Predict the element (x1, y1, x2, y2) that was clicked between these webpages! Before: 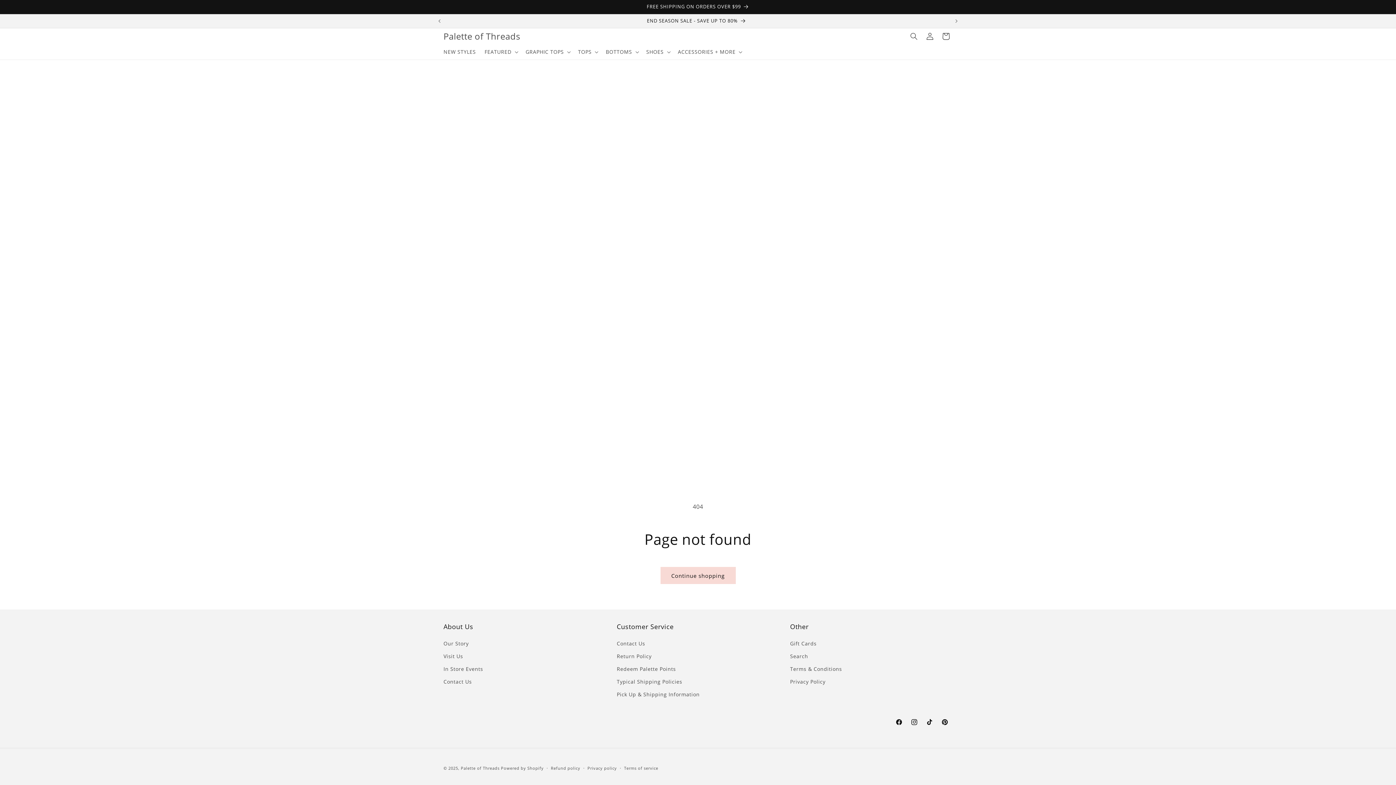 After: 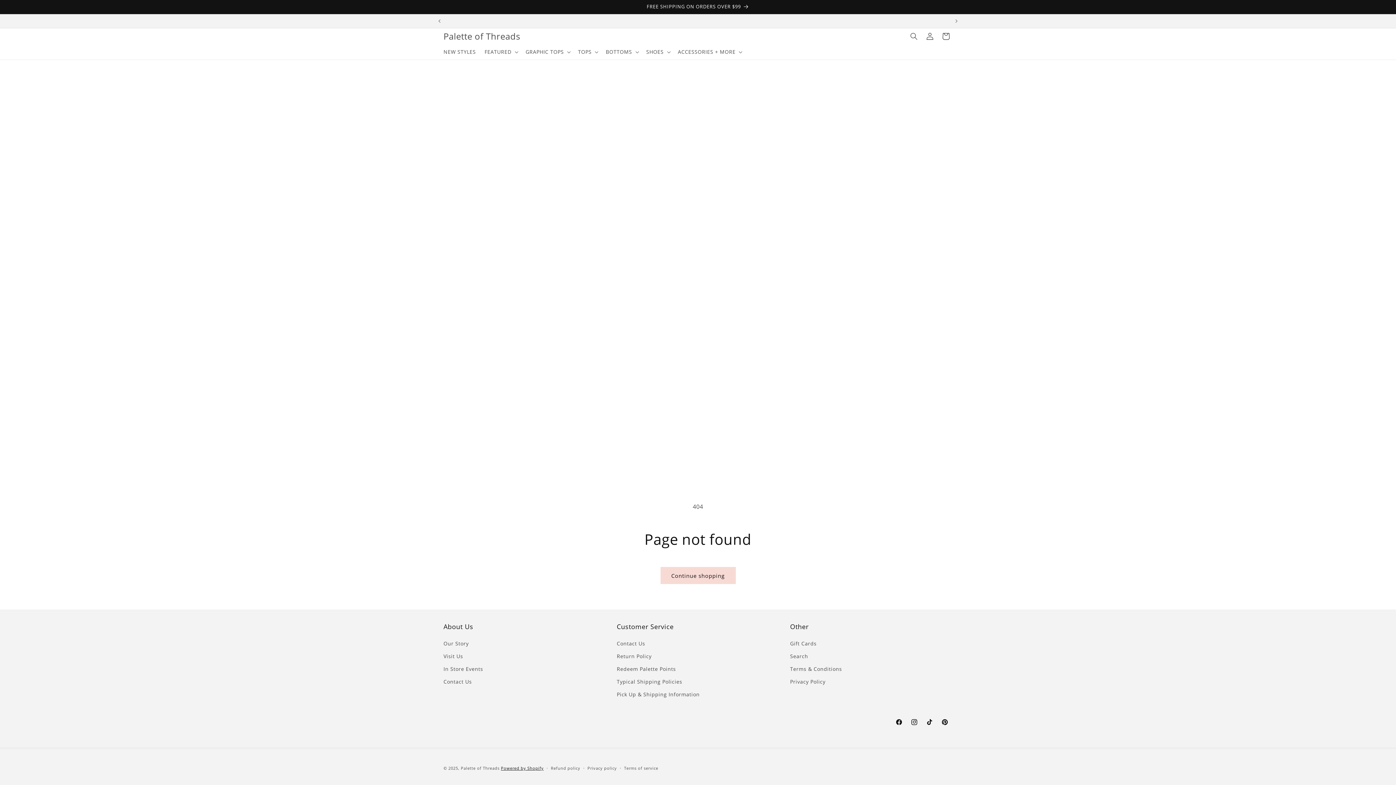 Action: bbox: (501, 765, 543, 771) label: Powered by Shopify